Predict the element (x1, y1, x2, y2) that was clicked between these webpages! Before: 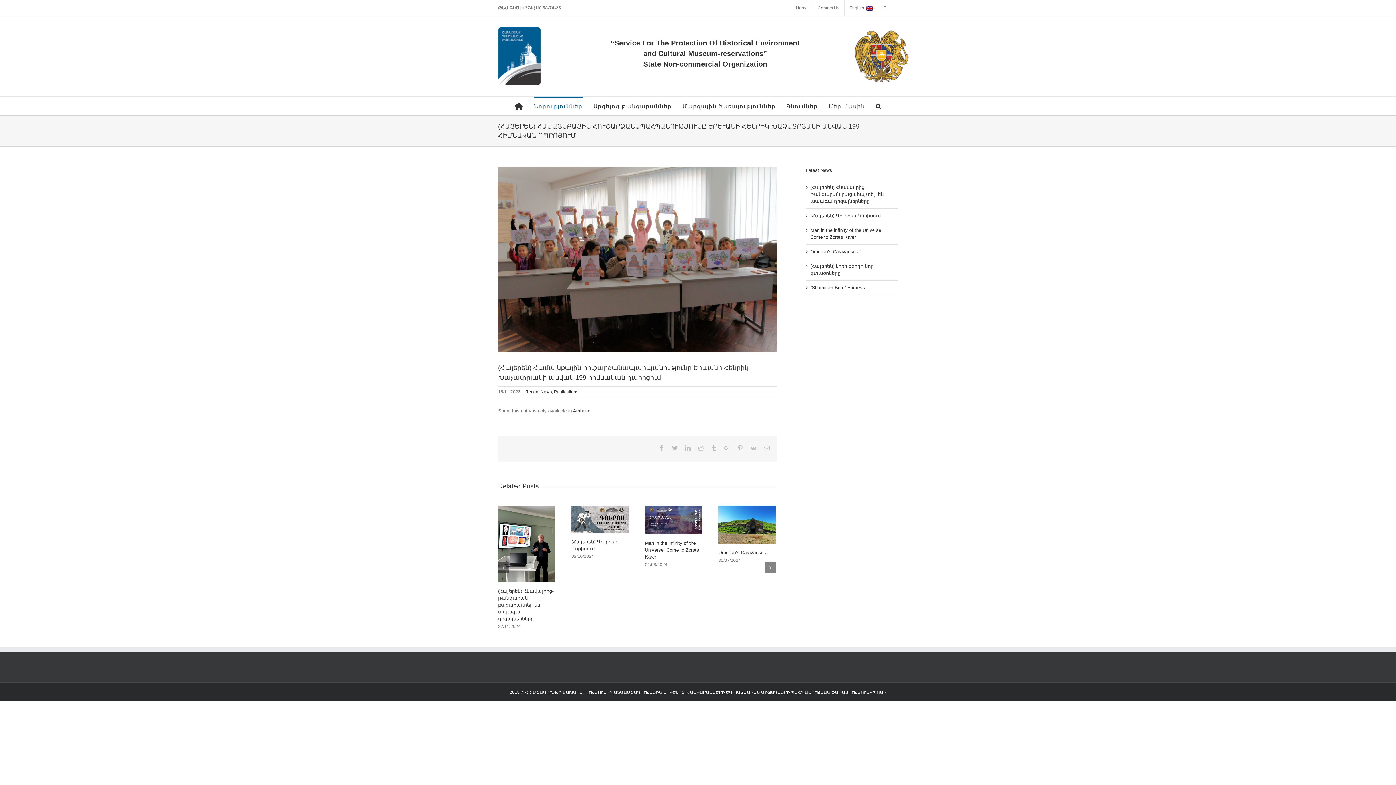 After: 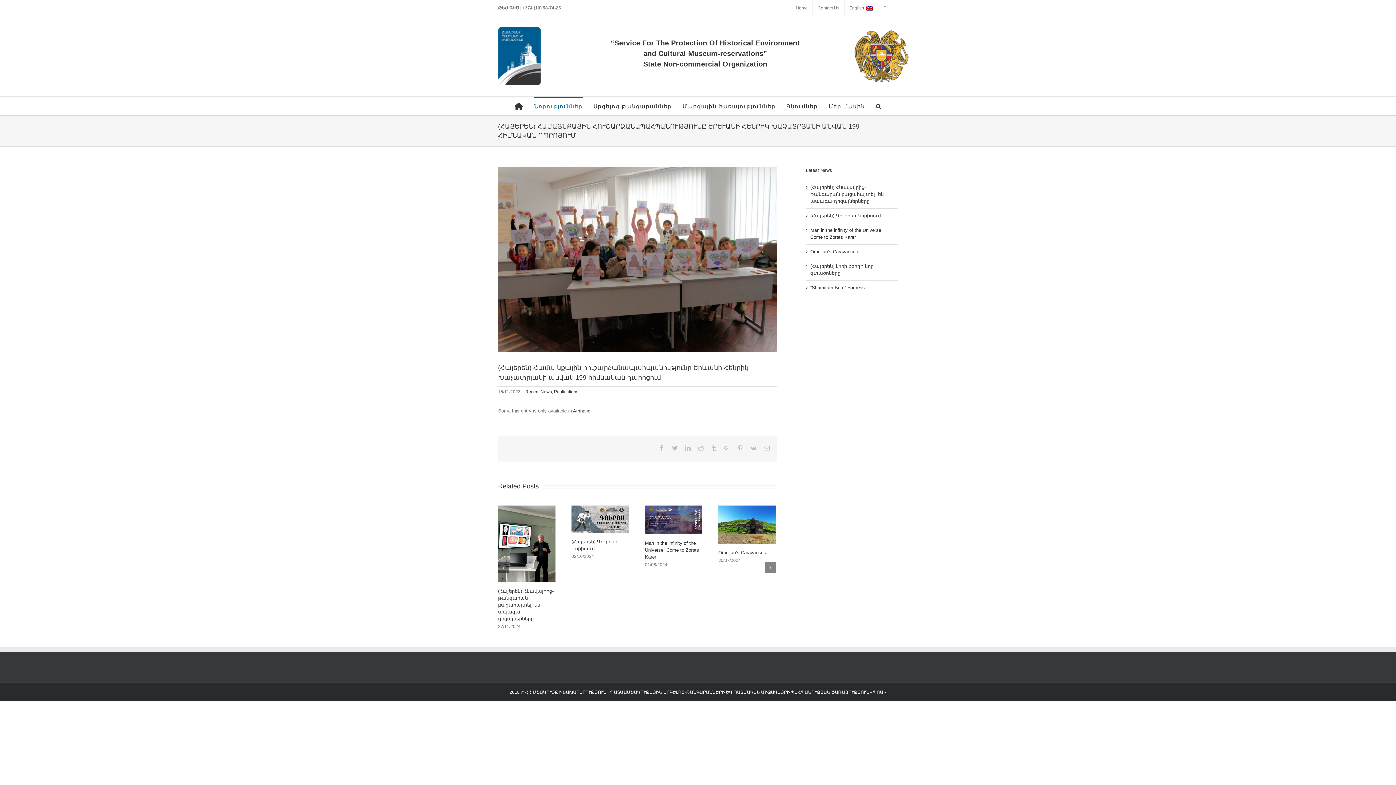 Action: bbox: (879, 0, 898, 16)